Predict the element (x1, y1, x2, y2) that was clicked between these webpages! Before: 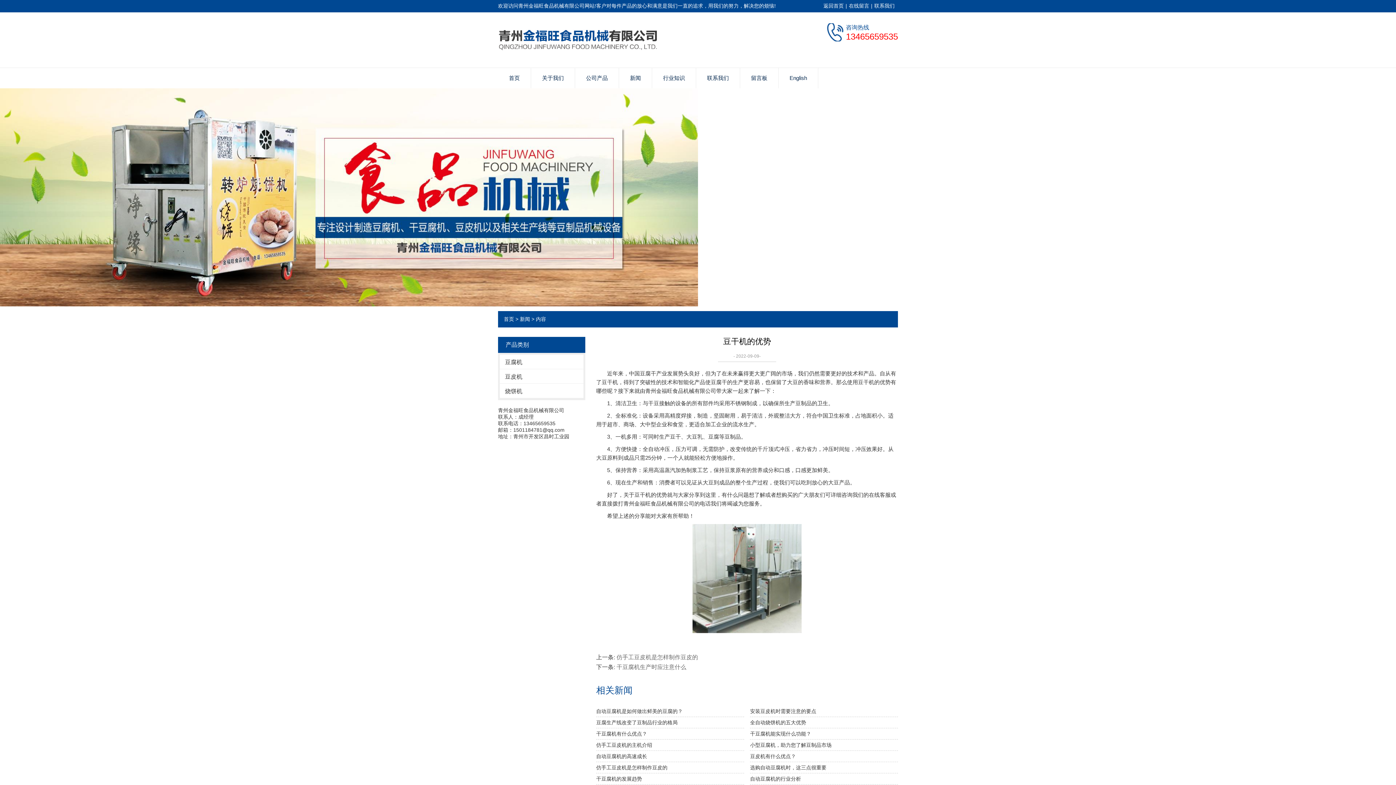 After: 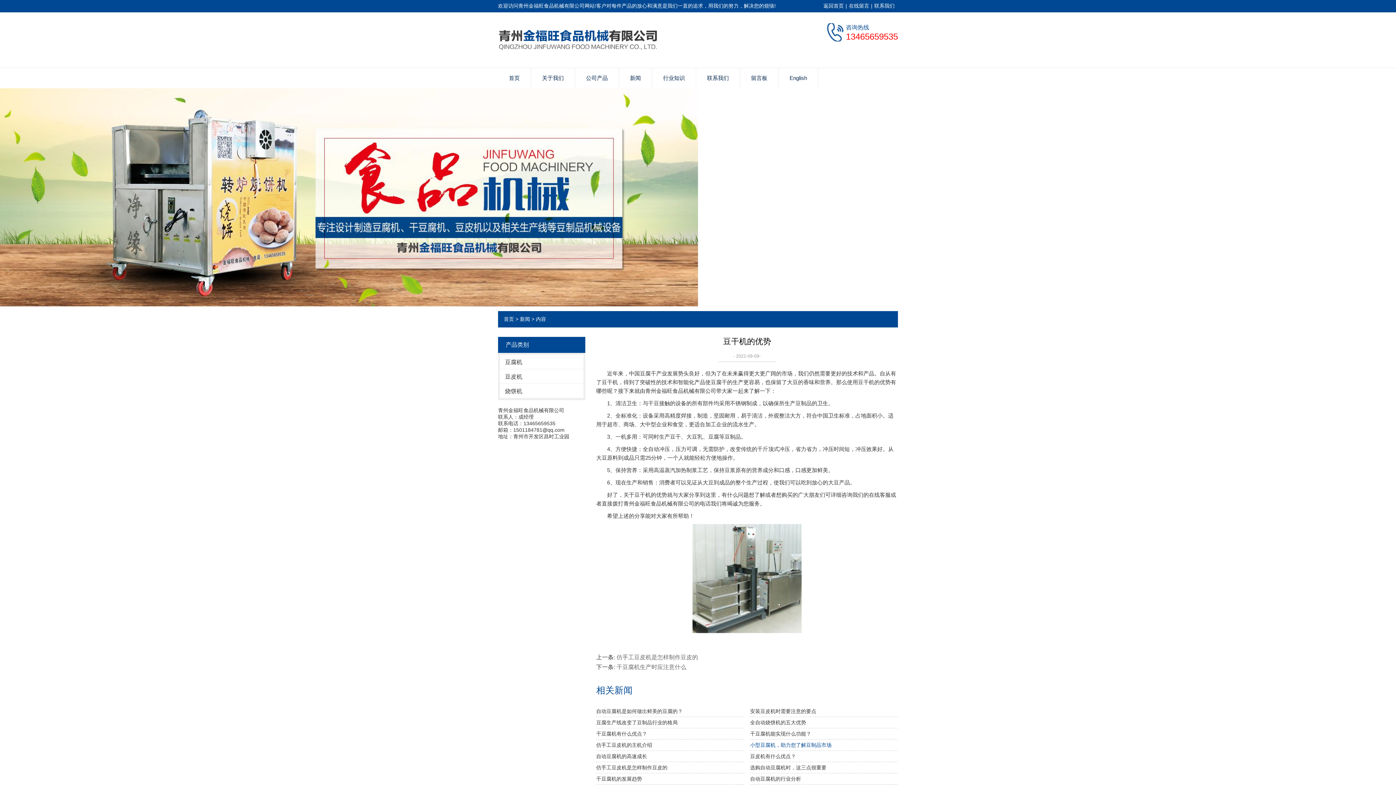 Action: label: 小型豆腐机，助力您了解豆制品市场 bbox: (750, 740, 898, 751)